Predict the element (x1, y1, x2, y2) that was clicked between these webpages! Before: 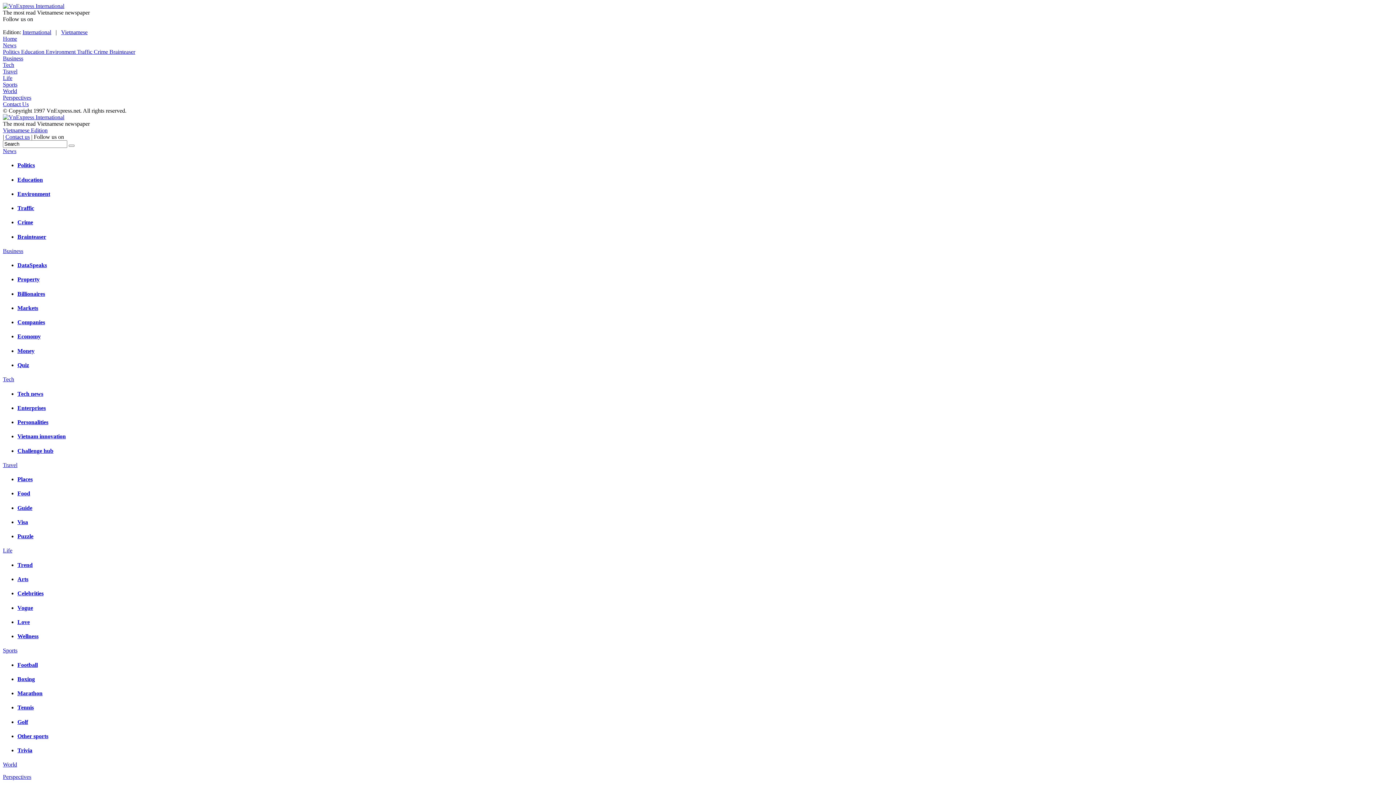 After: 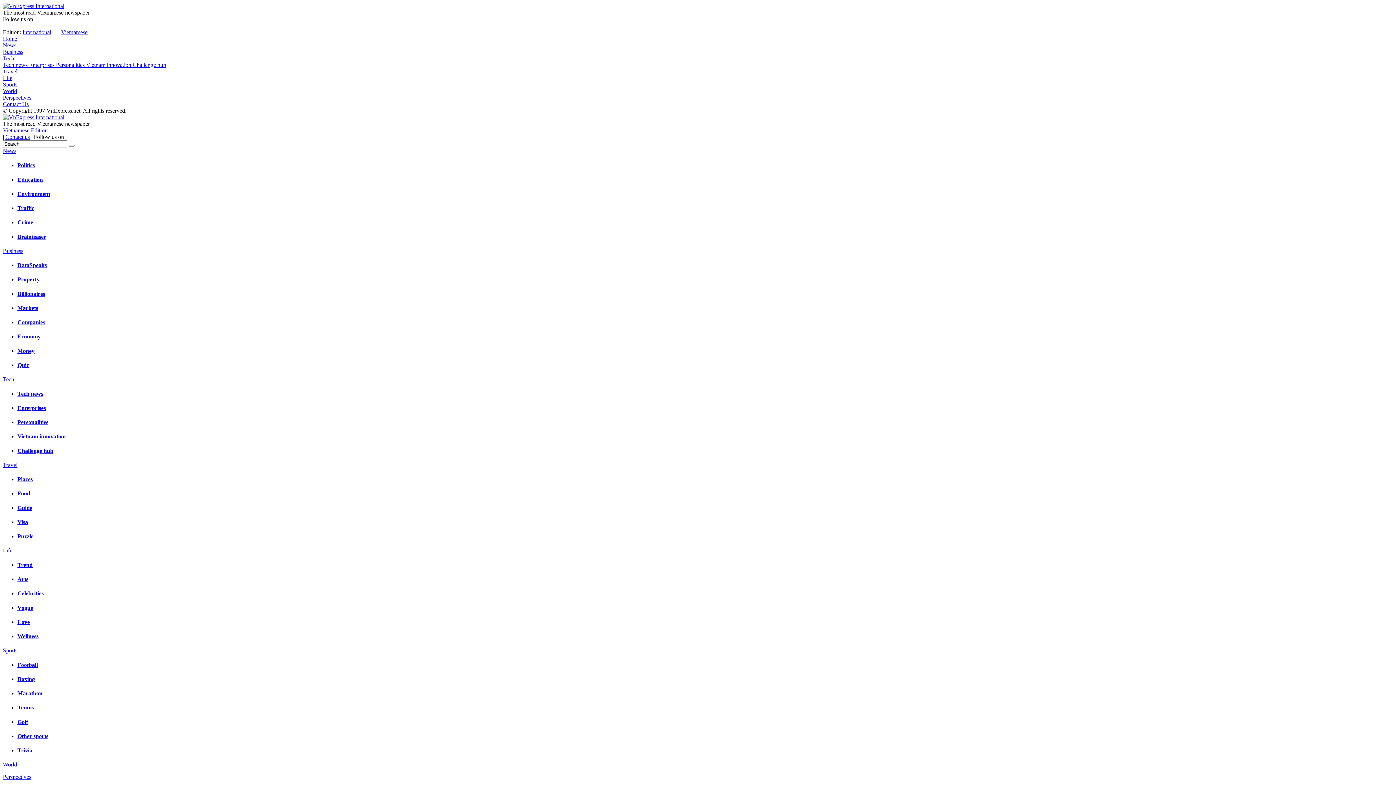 Action: label: Tech bbox: (2, 61, 14, 68)